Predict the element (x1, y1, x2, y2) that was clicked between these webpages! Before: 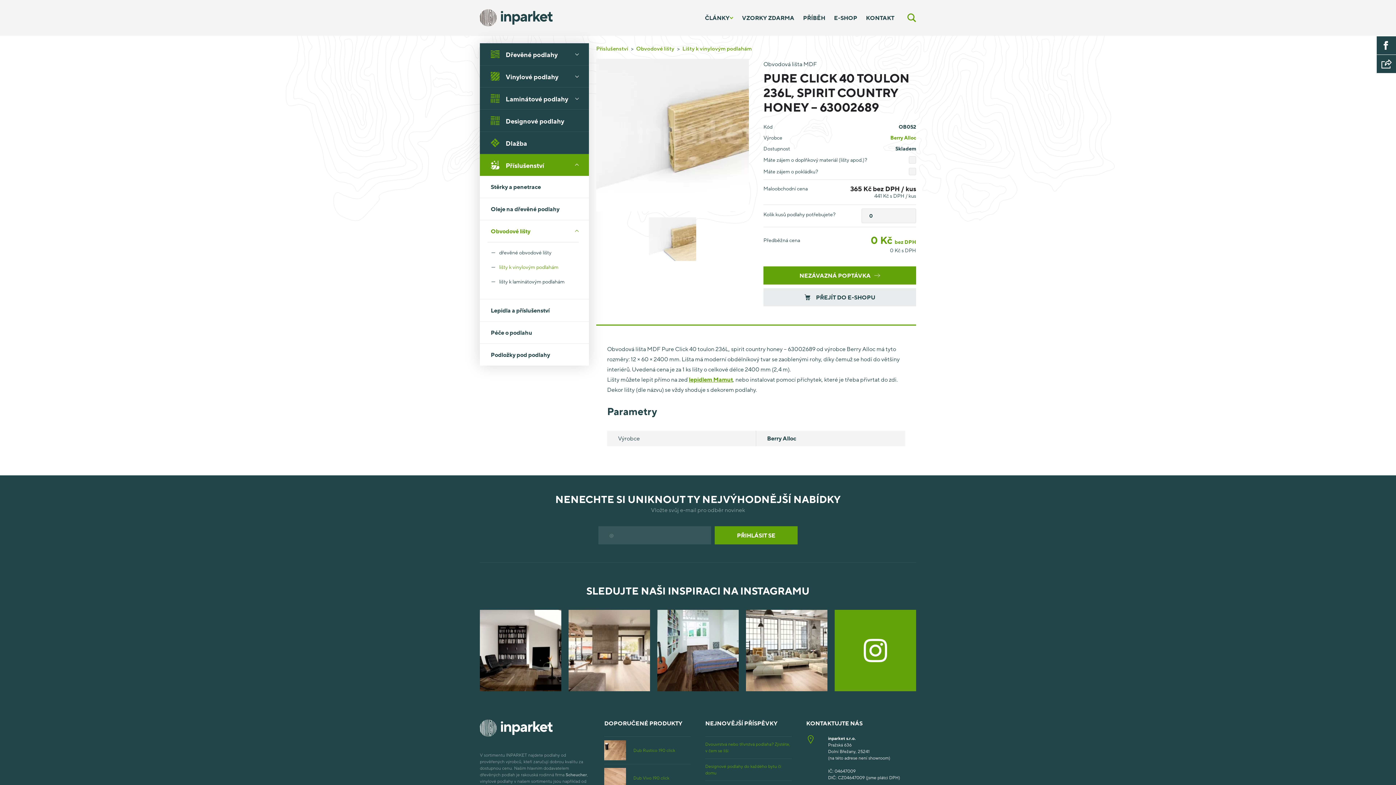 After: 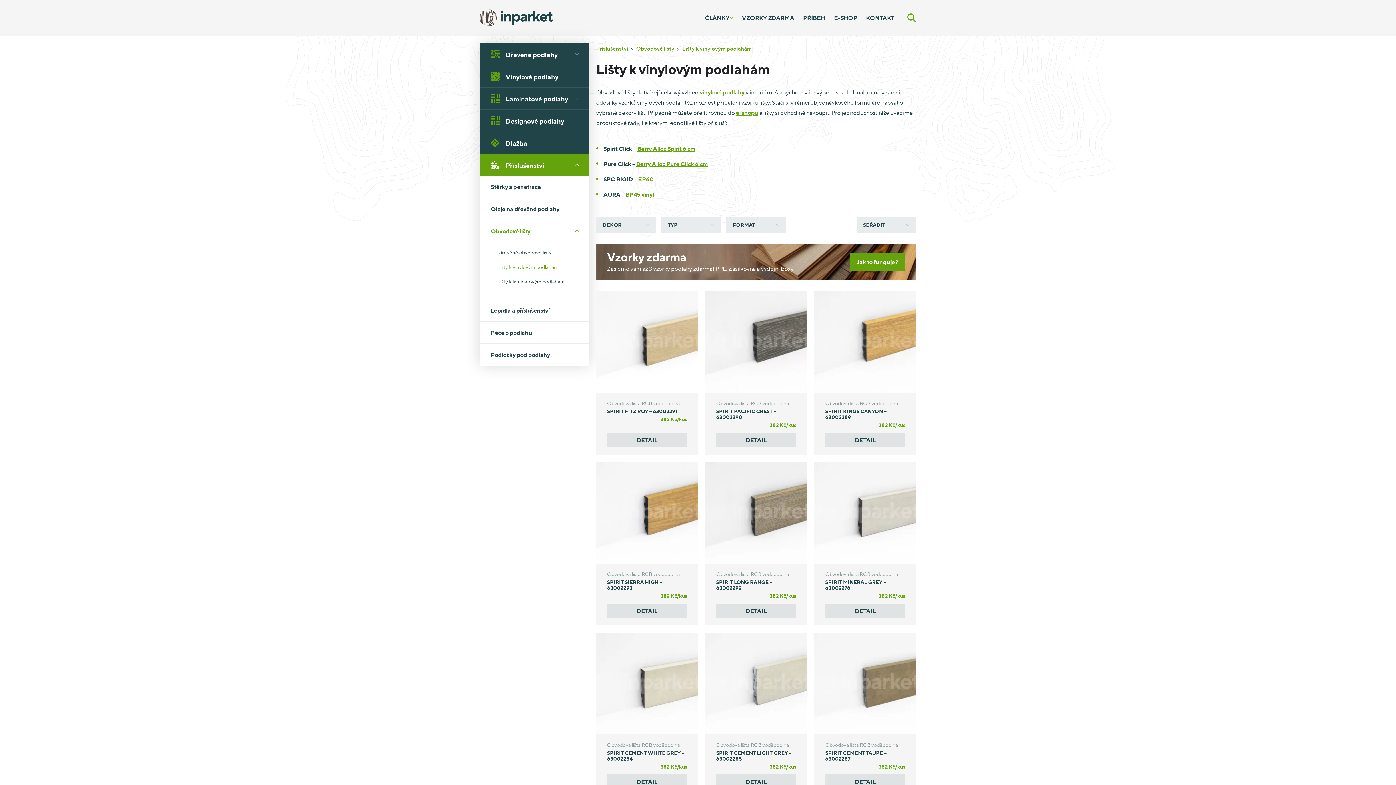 Action: bbox: (682, 43, 752, 53) label: Lišty k vinylovým podlahám